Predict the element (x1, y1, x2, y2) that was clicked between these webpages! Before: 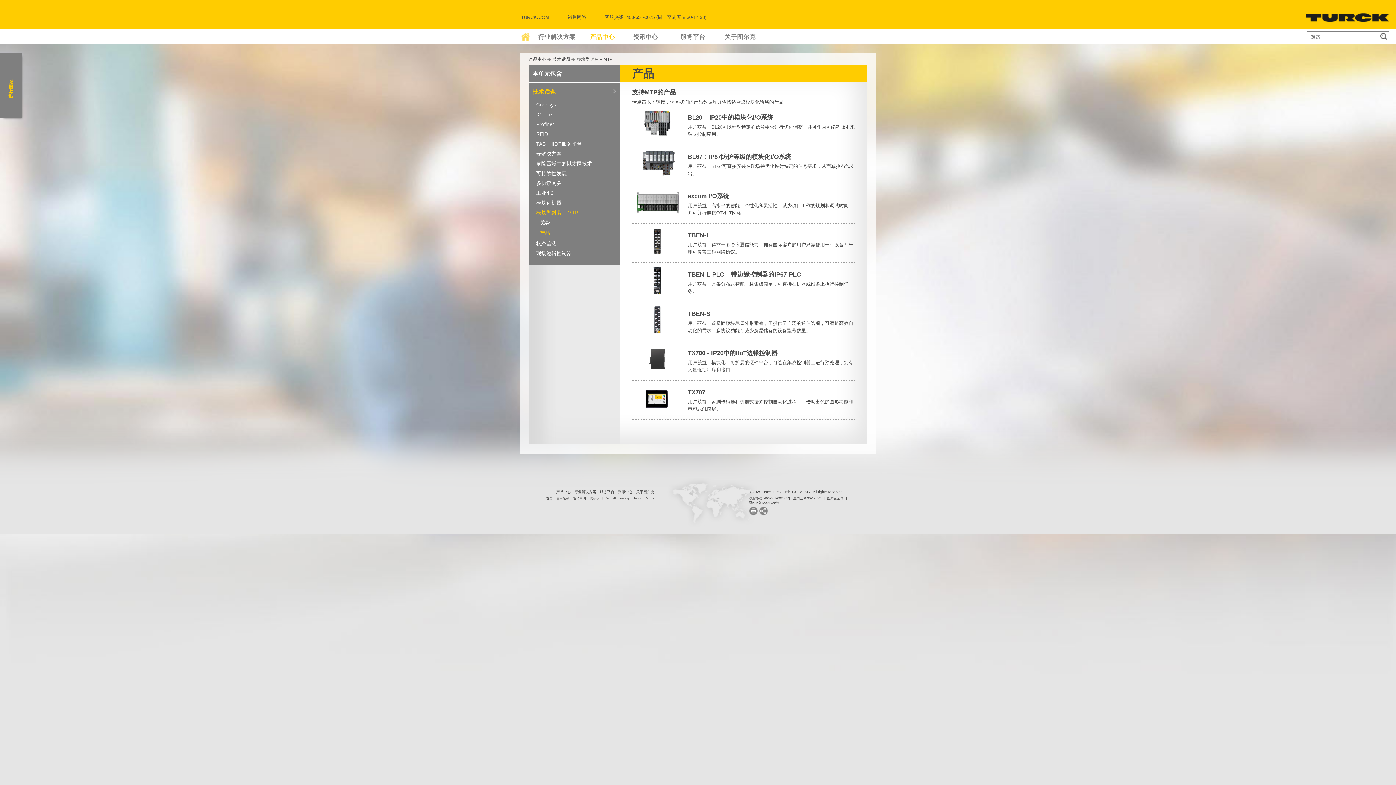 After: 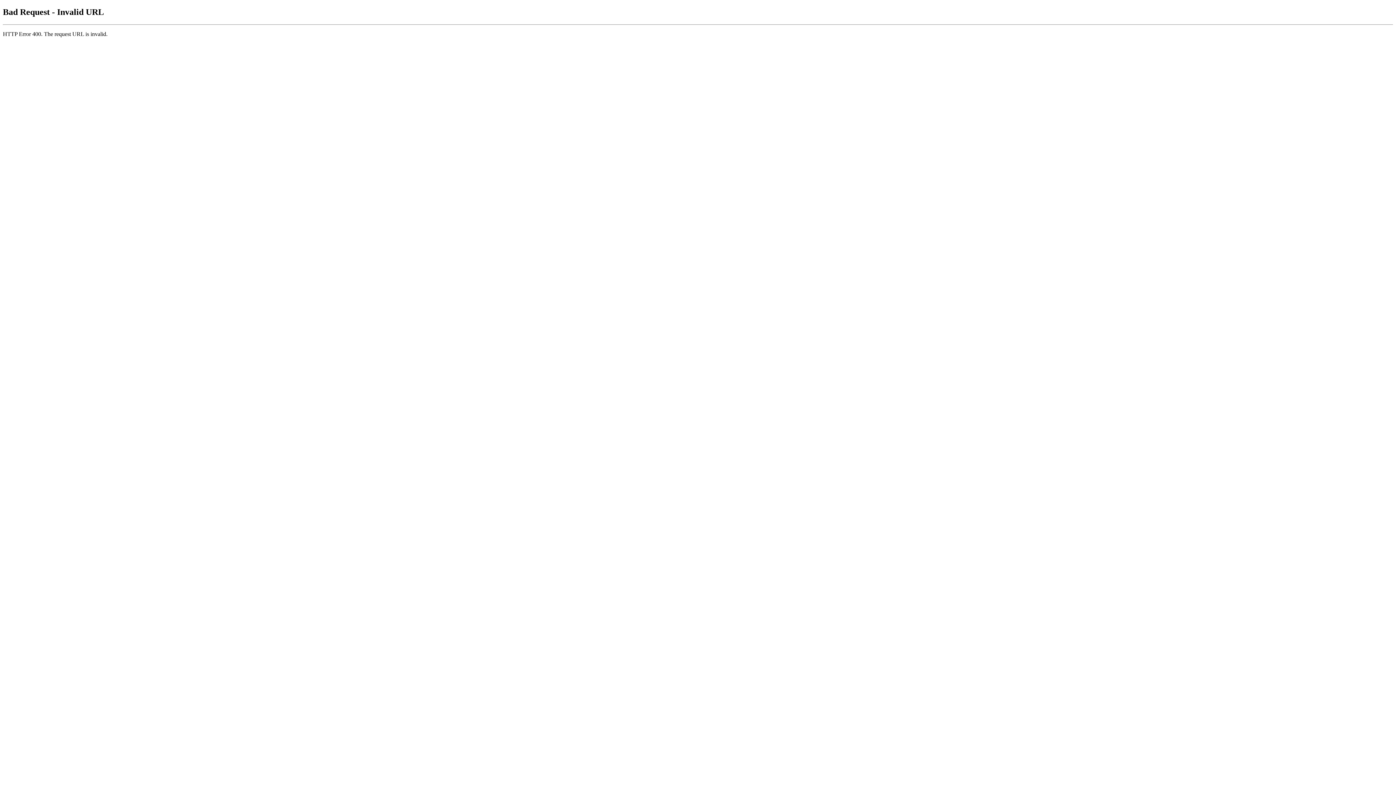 Action: bbox: (632, 345, 688, 376)